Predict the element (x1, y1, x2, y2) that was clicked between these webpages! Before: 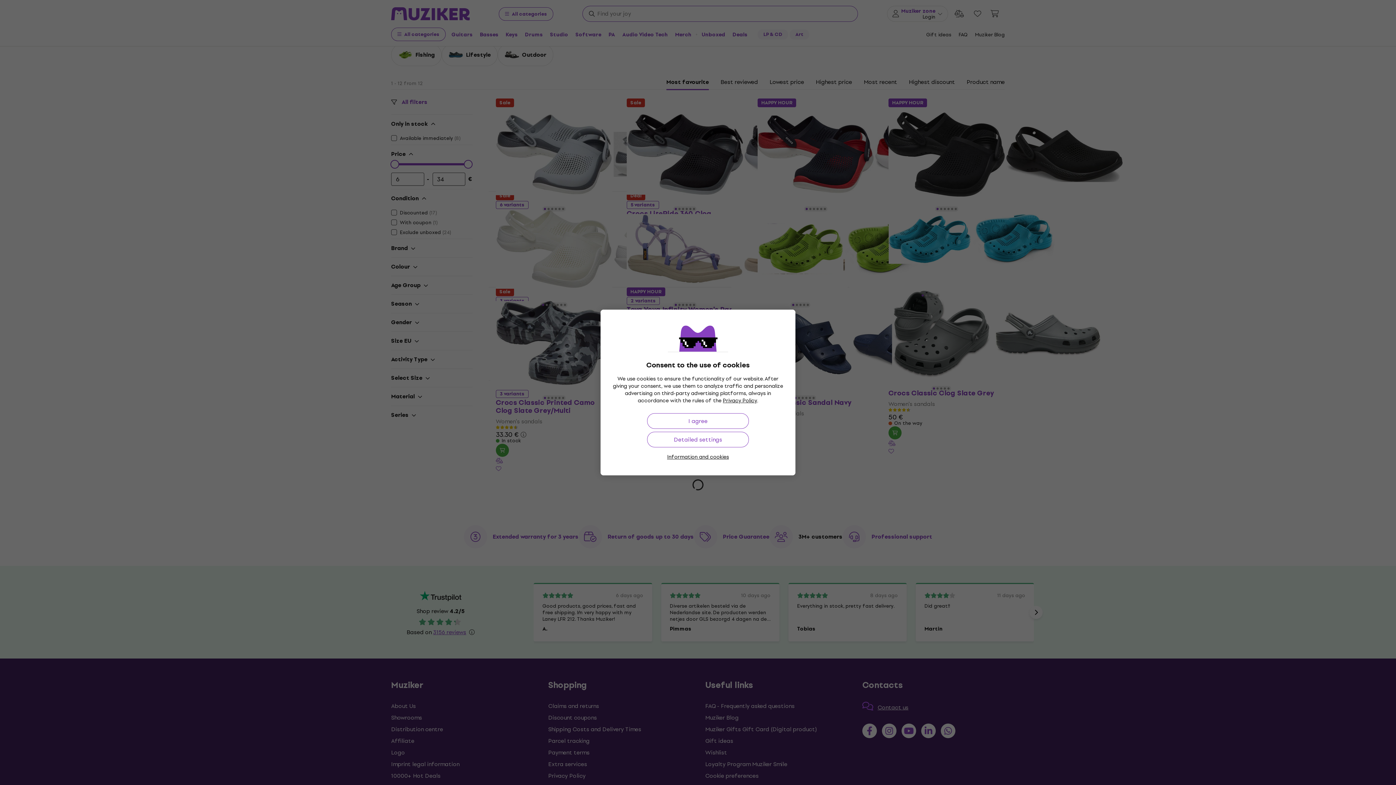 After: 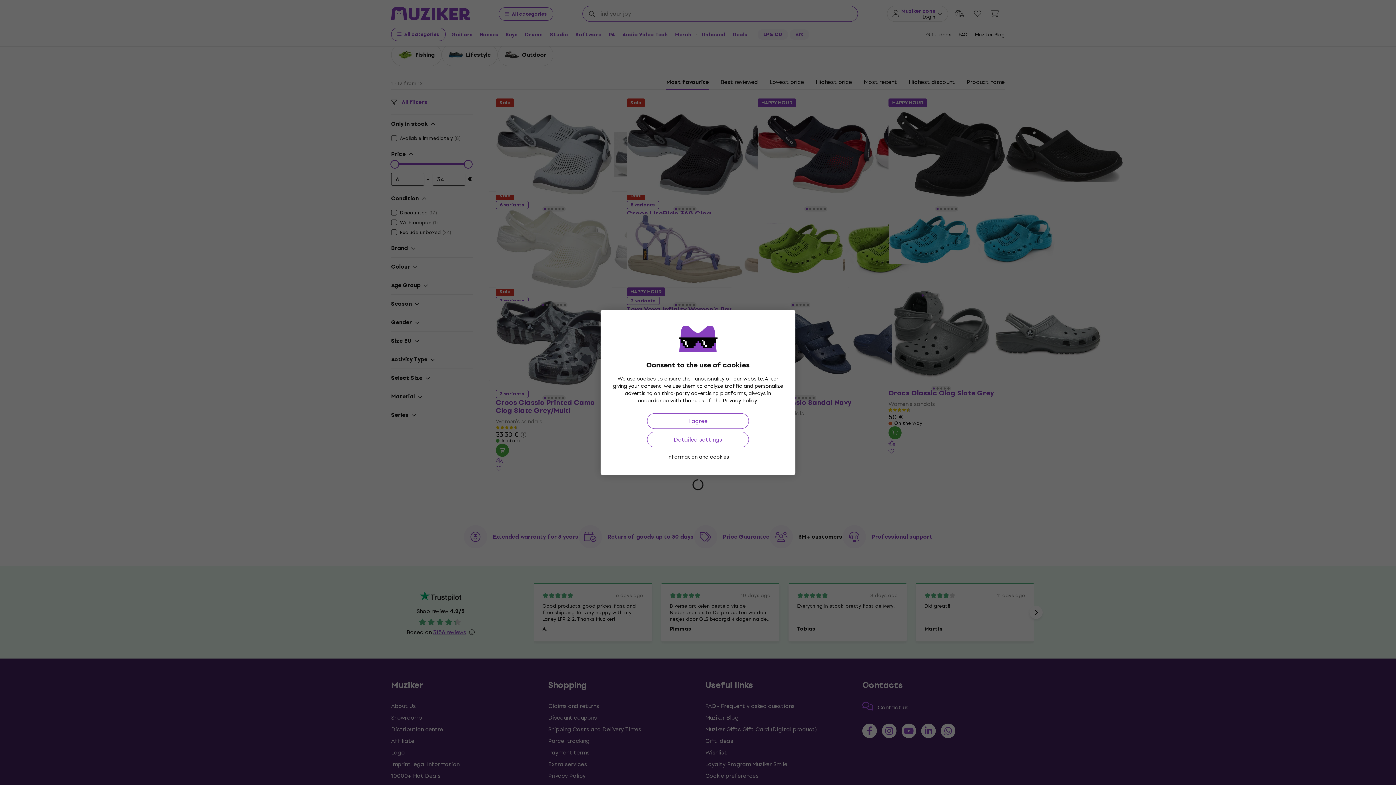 Action: bbox: (723, 396, 757, 405) label: Privacy Policy